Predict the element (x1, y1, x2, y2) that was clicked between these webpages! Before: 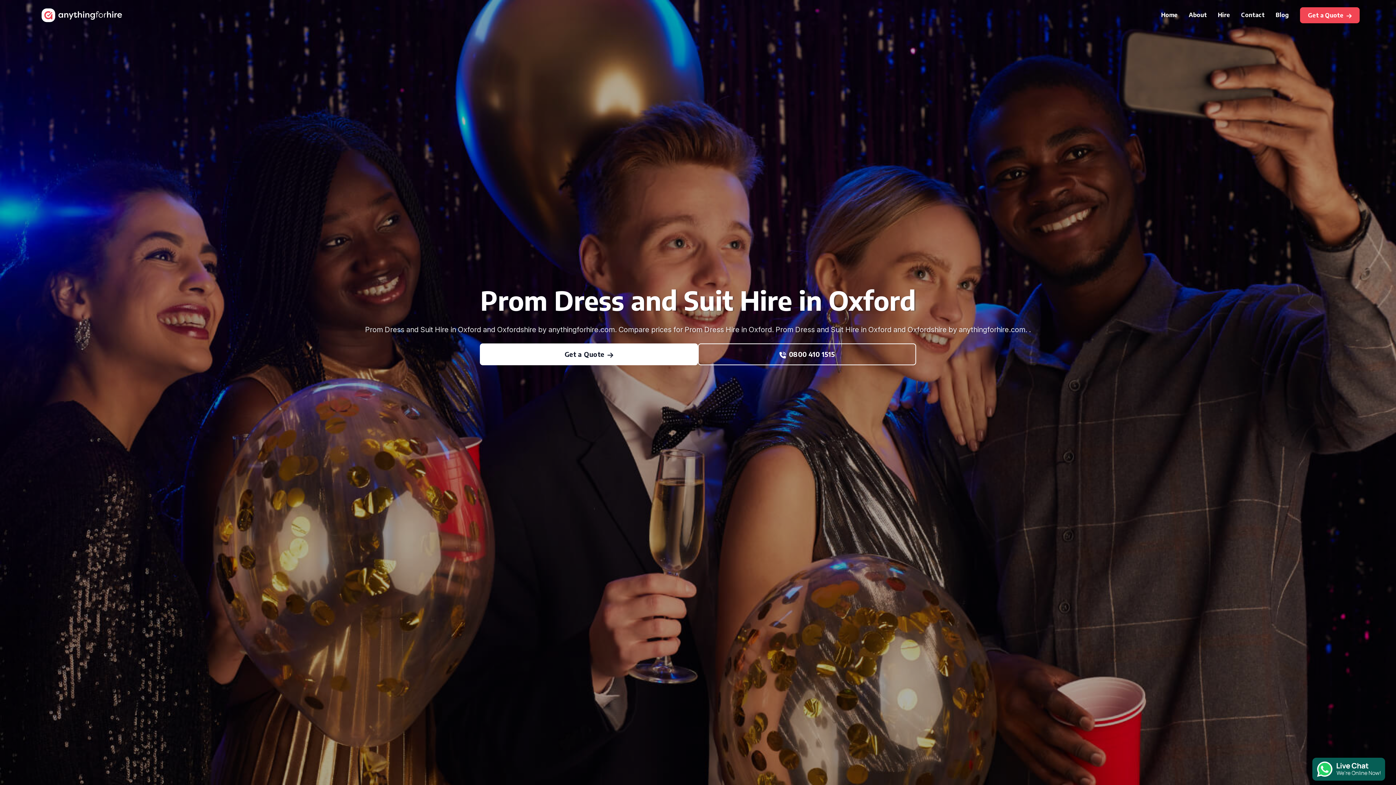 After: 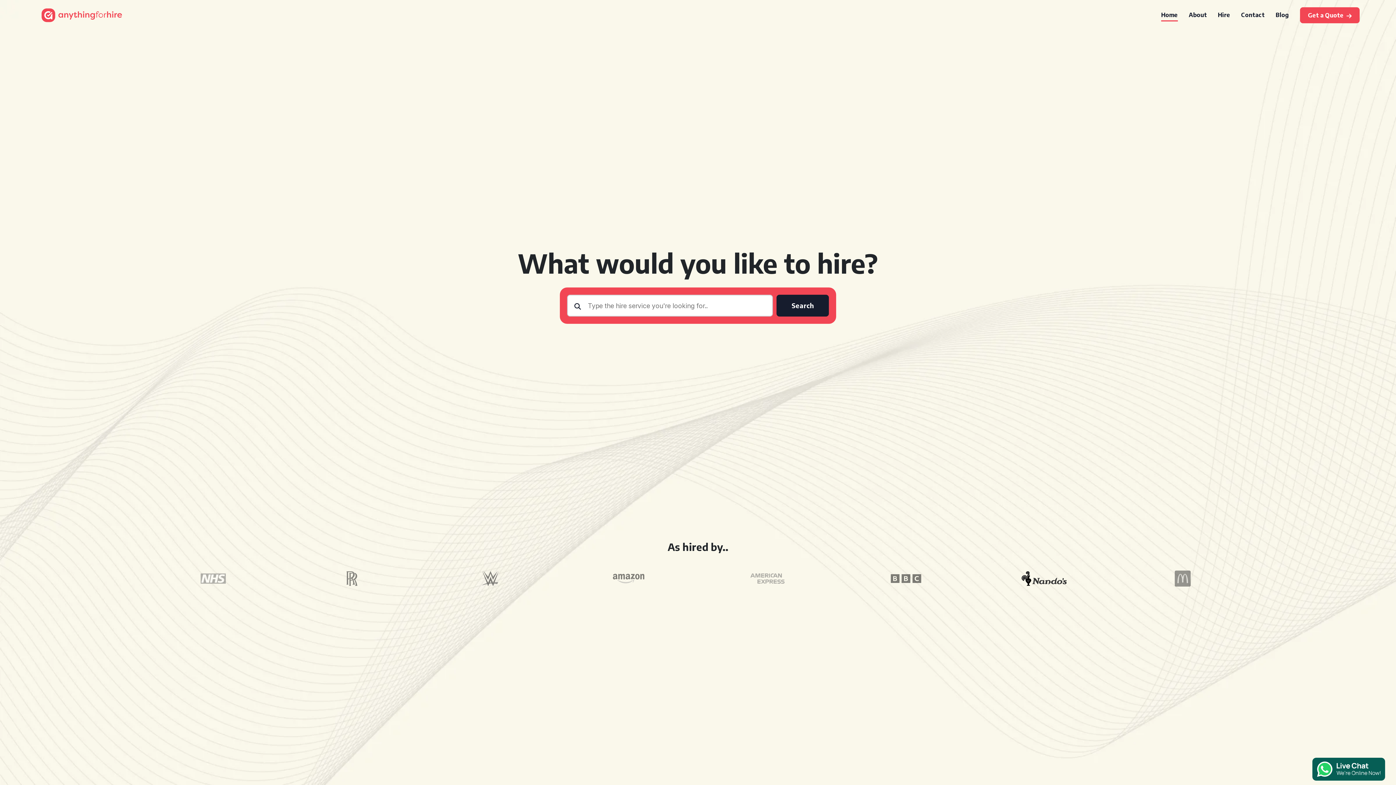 Action: bbox: (36, 8, 127, 22)